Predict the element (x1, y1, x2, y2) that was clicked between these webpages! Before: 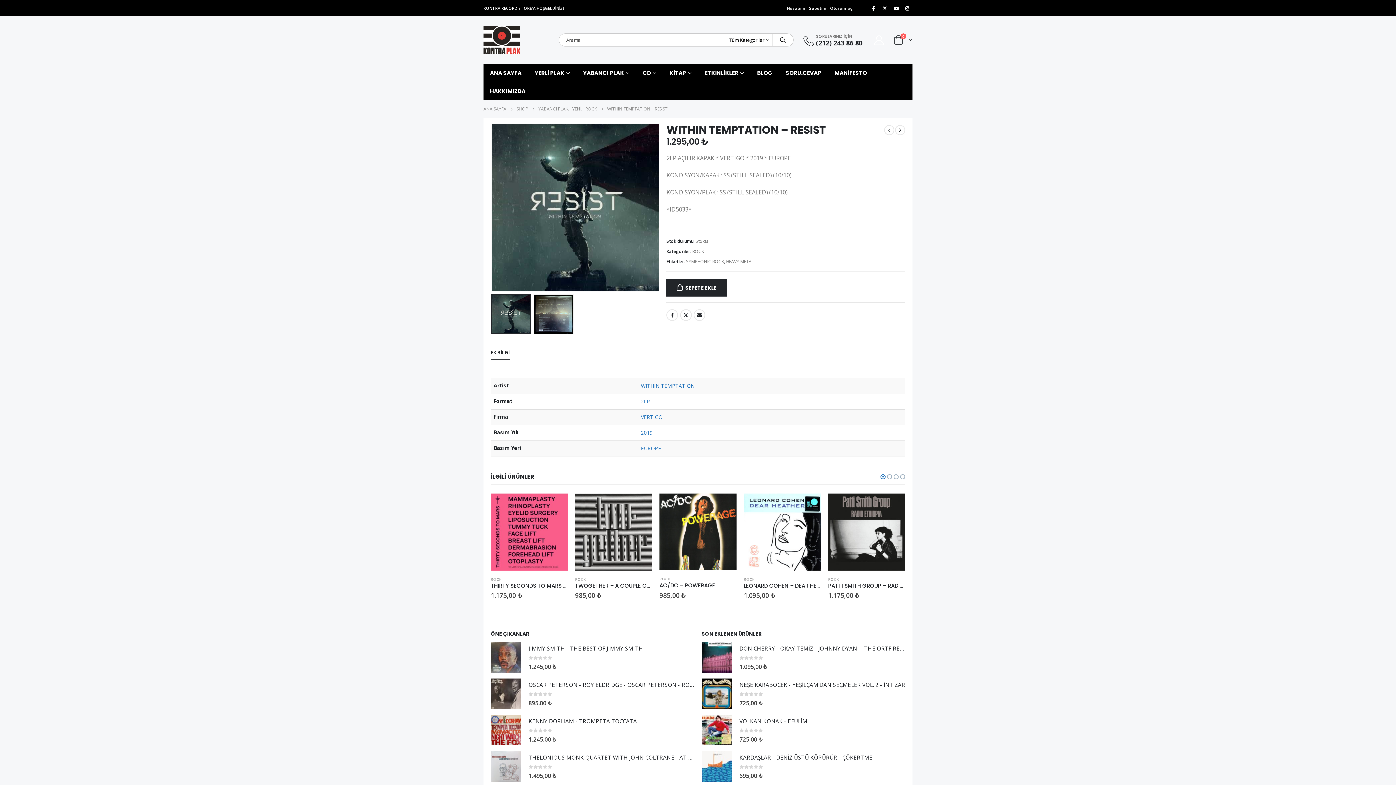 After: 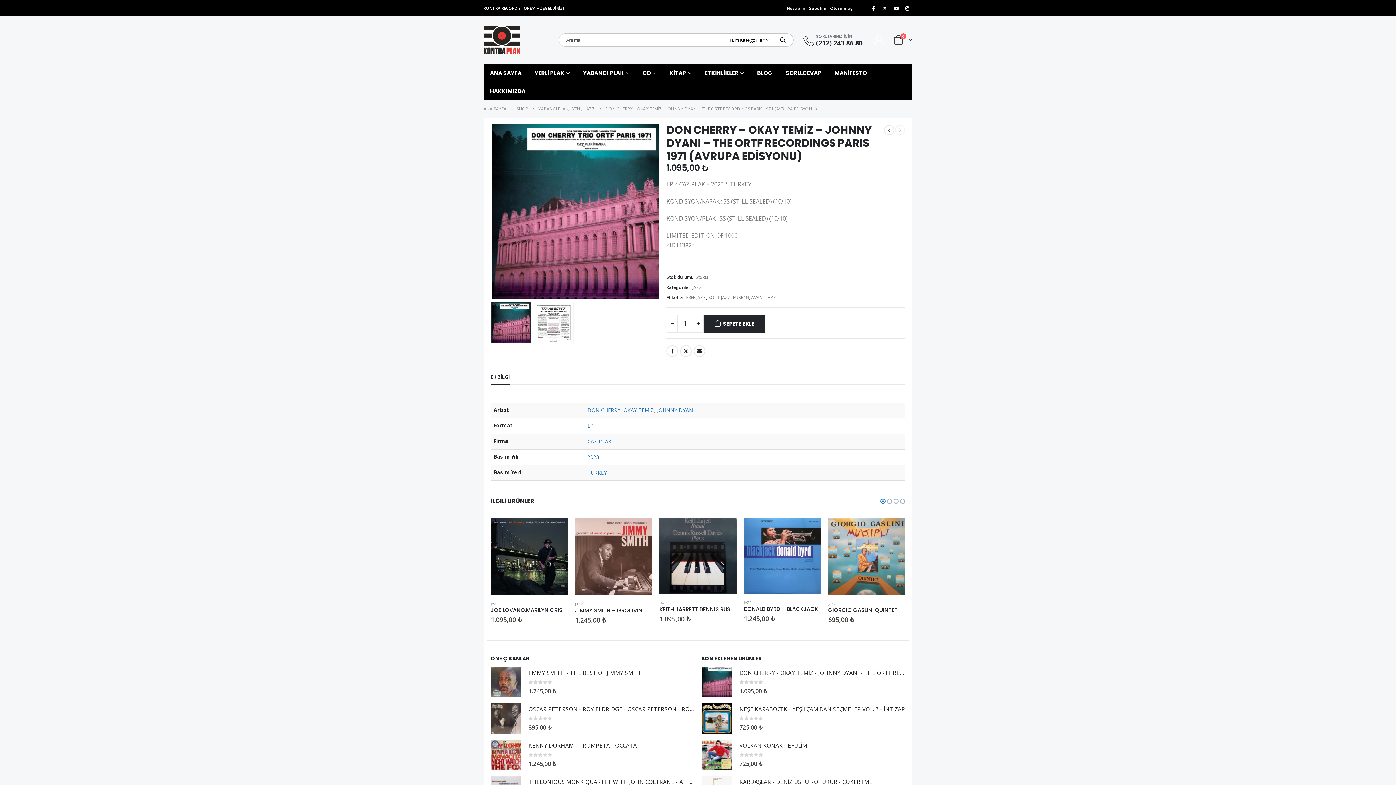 Action: bbox: (739, 644, 905, 652) label: DON CHERRY - OKAY TEMİZ - JOHNNY DYANI - THE ORTF RECORDINGS PARIS 1971 (AVRUPA EDİSYONU)